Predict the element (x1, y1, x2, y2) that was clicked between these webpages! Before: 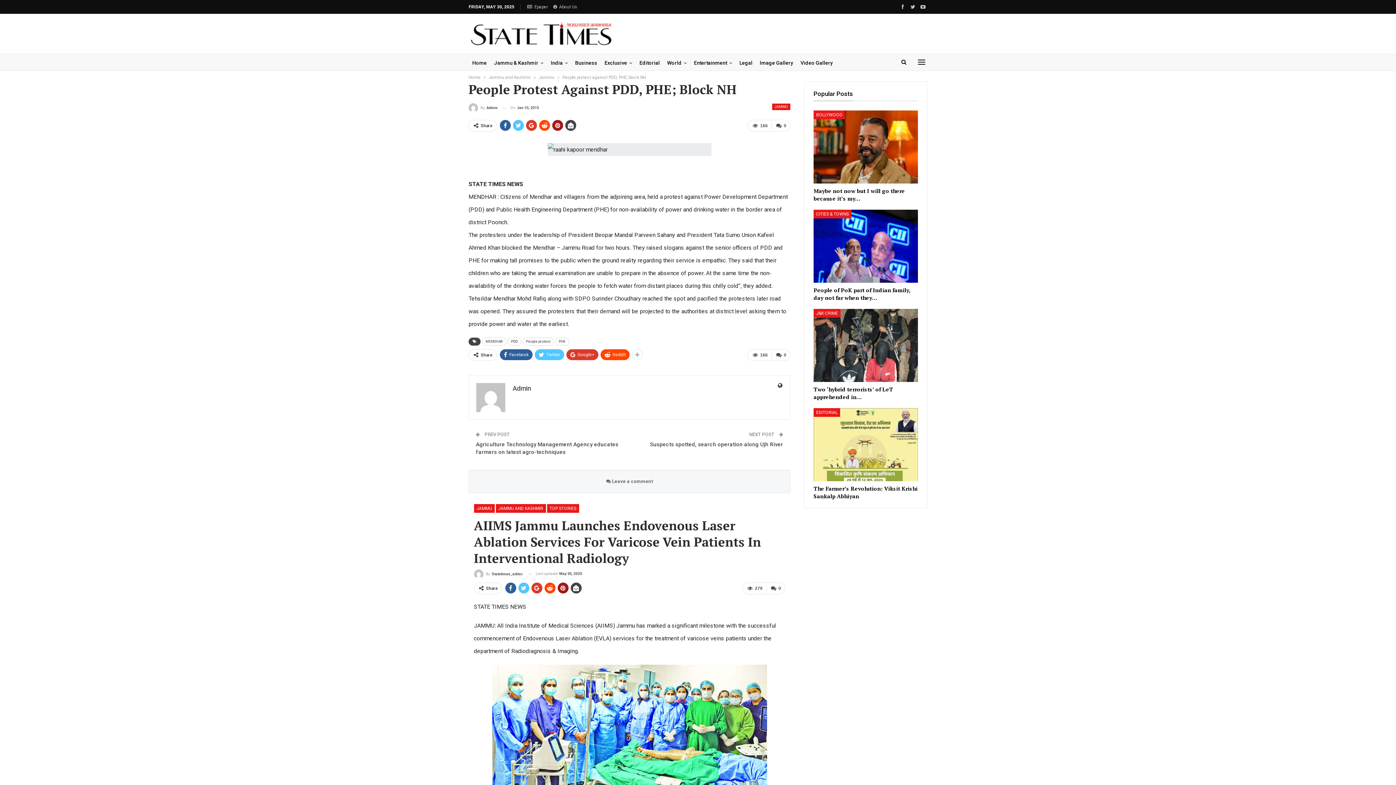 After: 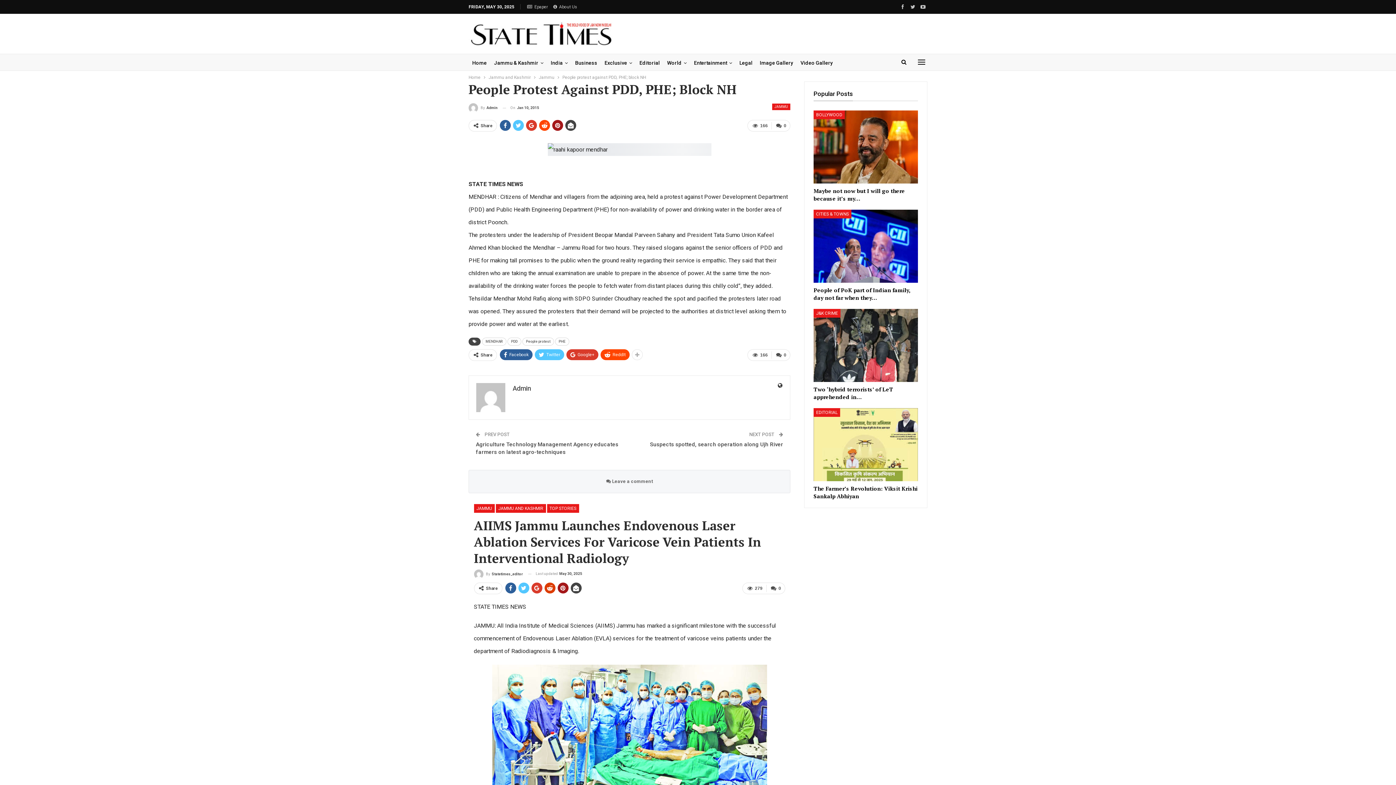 Action: bbox: (544, 582, 555, 593)